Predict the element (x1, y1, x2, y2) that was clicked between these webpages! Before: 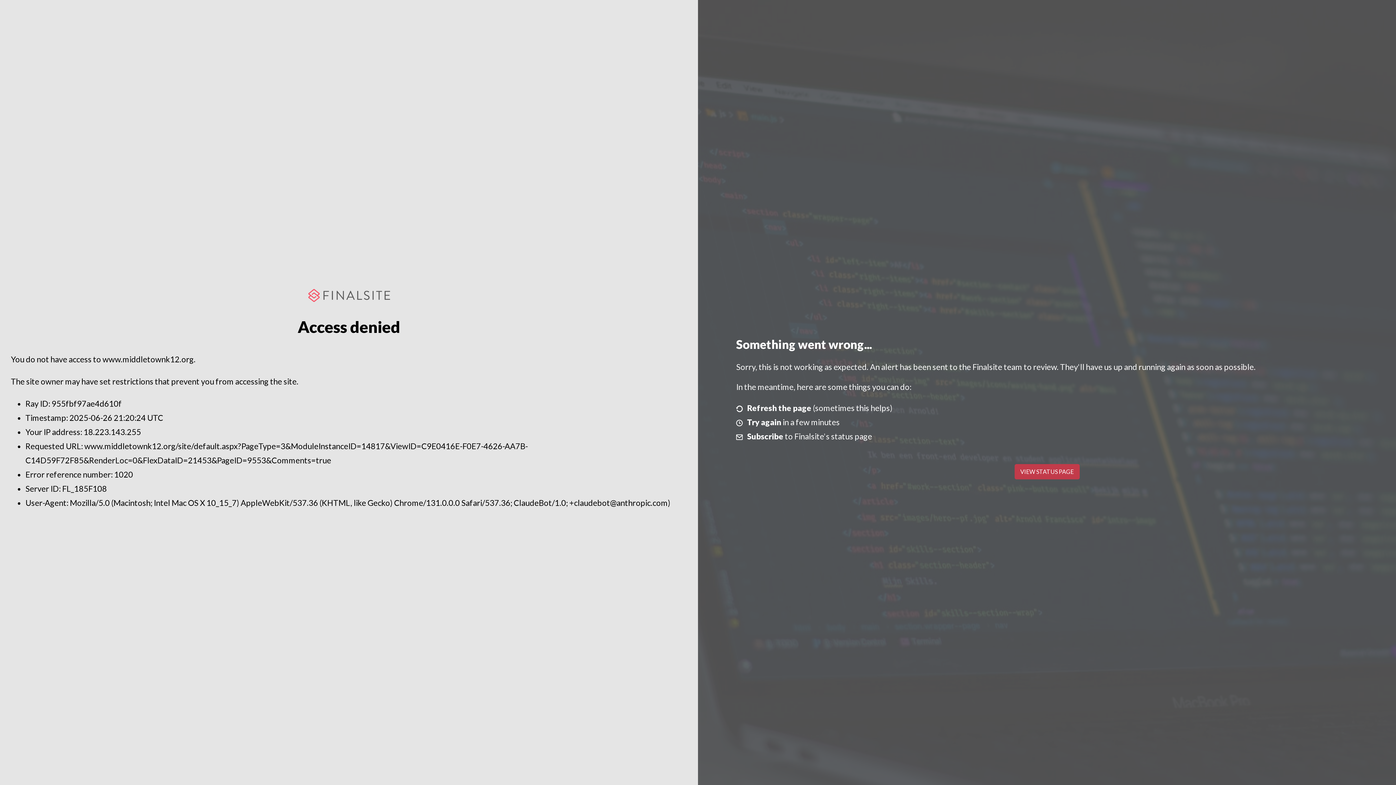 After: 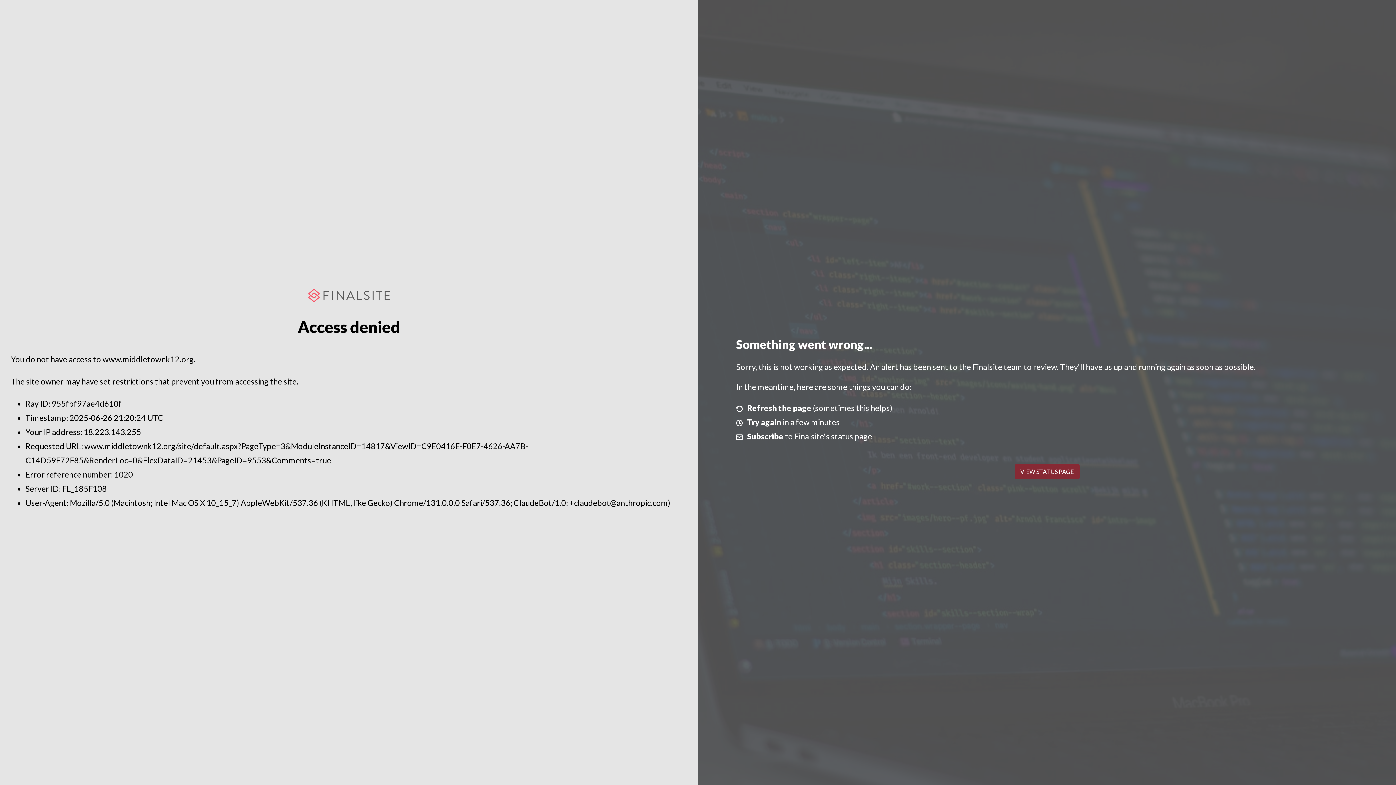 Action: label: VIEW STATUS PAGE bbox: (1014, 464, 1079, 479)